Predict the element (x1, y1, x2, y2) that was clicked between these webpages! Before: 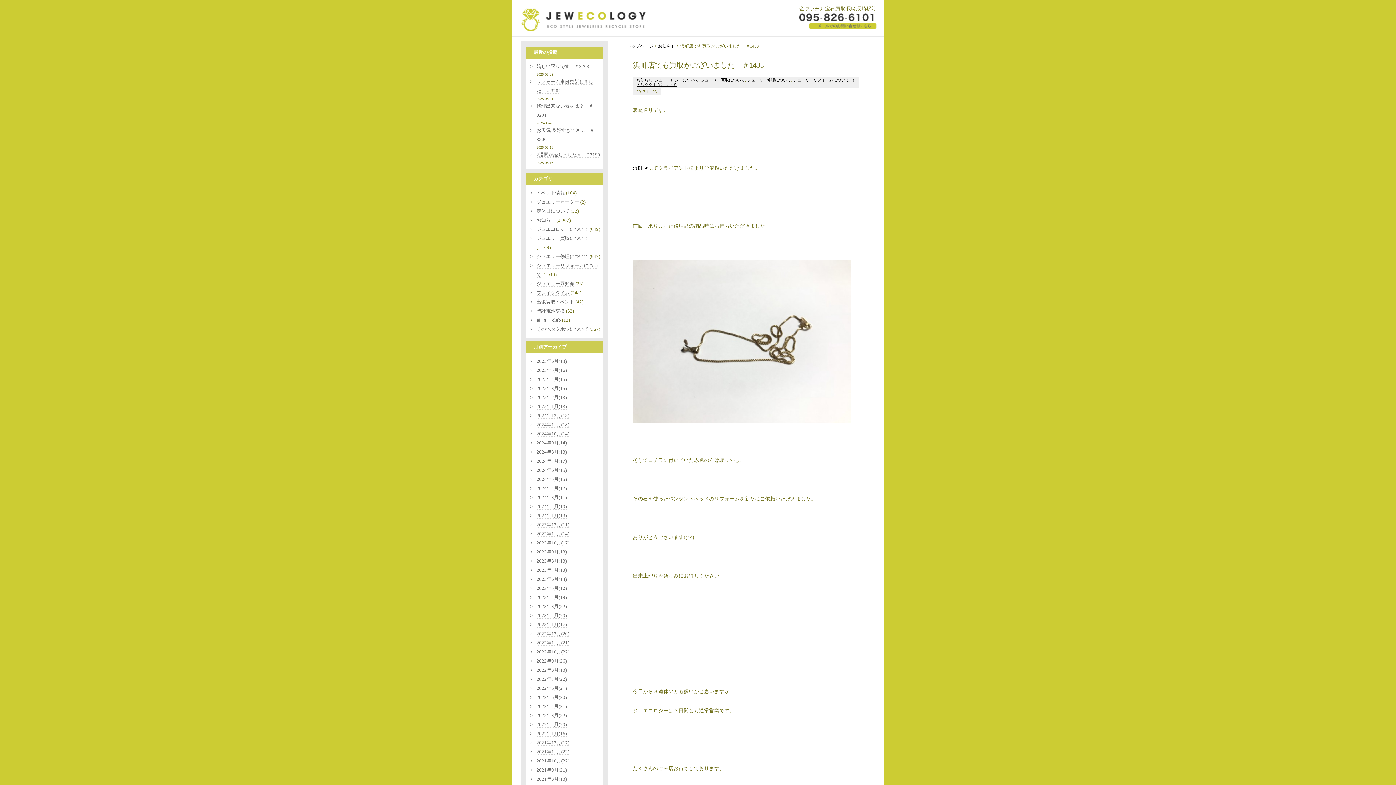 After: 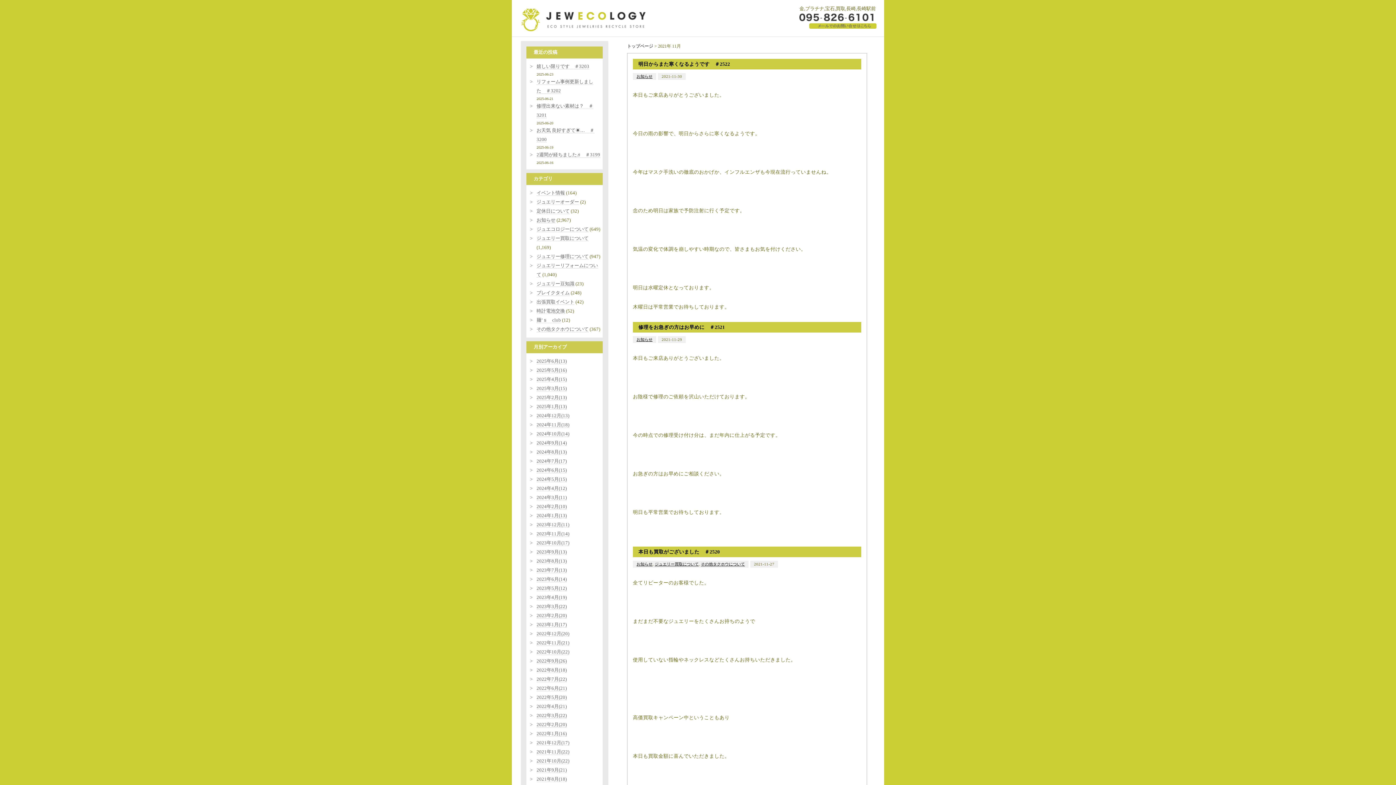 Action: label: 2021年11月(22) bbox: (536, 749, 569, 755)